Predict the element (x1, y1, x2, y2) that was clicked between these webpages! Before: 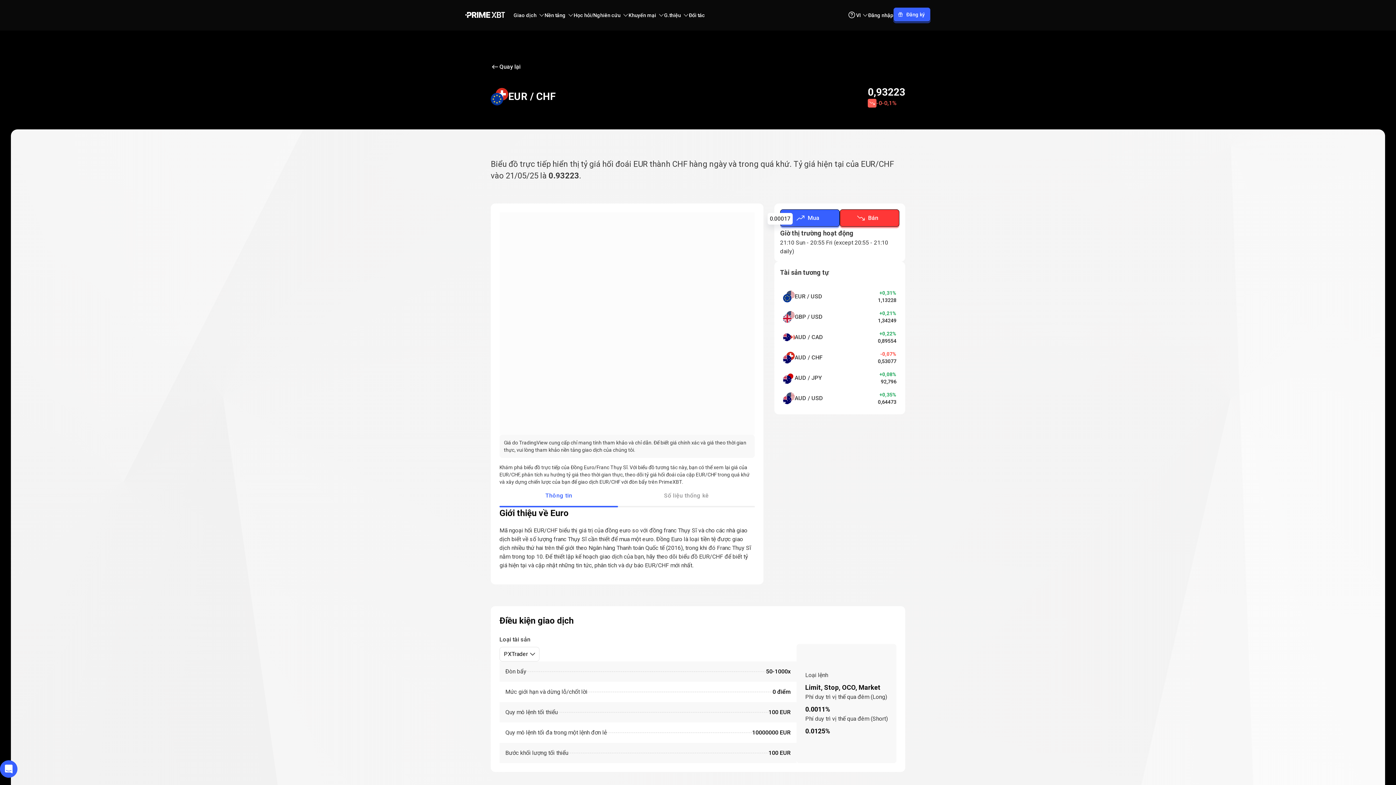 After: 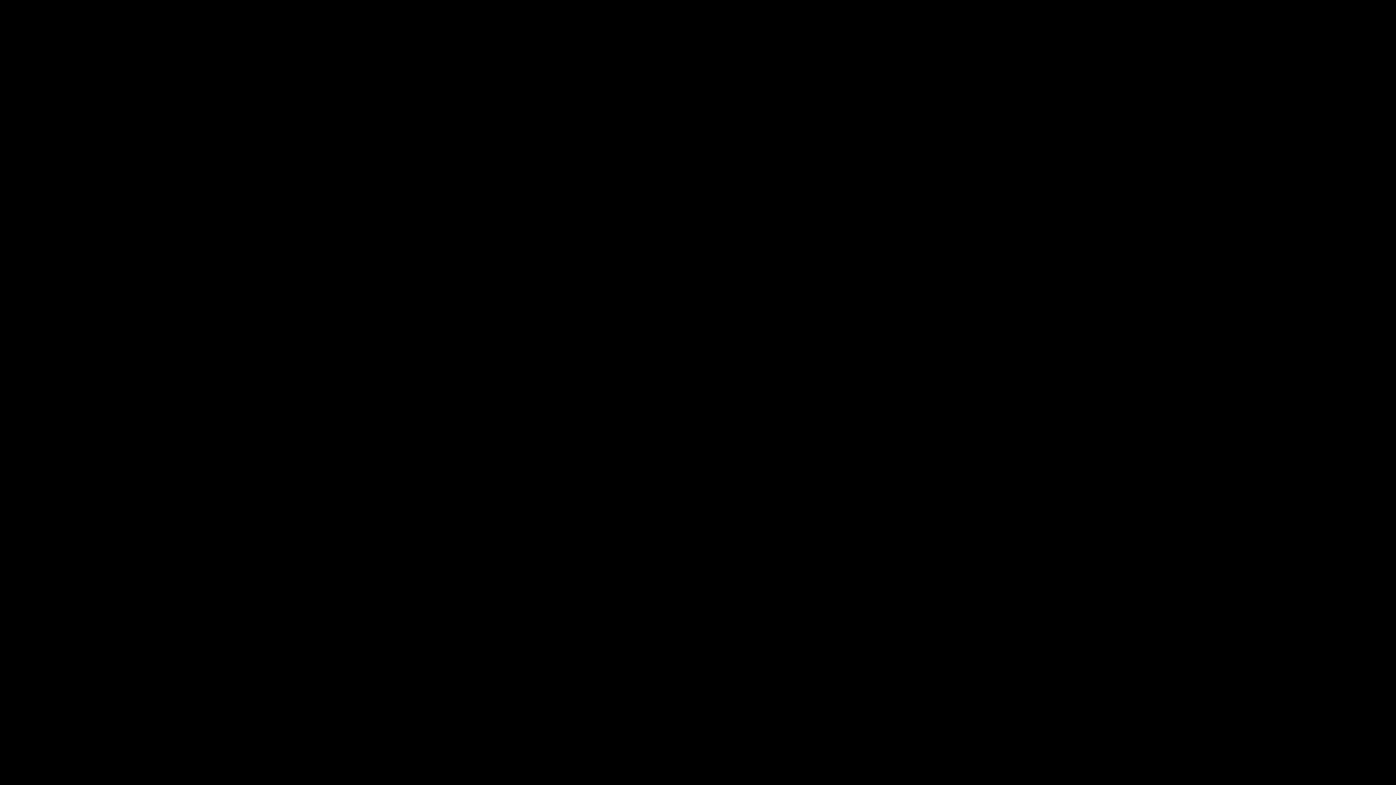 Action: bbox: (780, 347, 899, 368) label: AUD / CHF
-0,07%
0,53077